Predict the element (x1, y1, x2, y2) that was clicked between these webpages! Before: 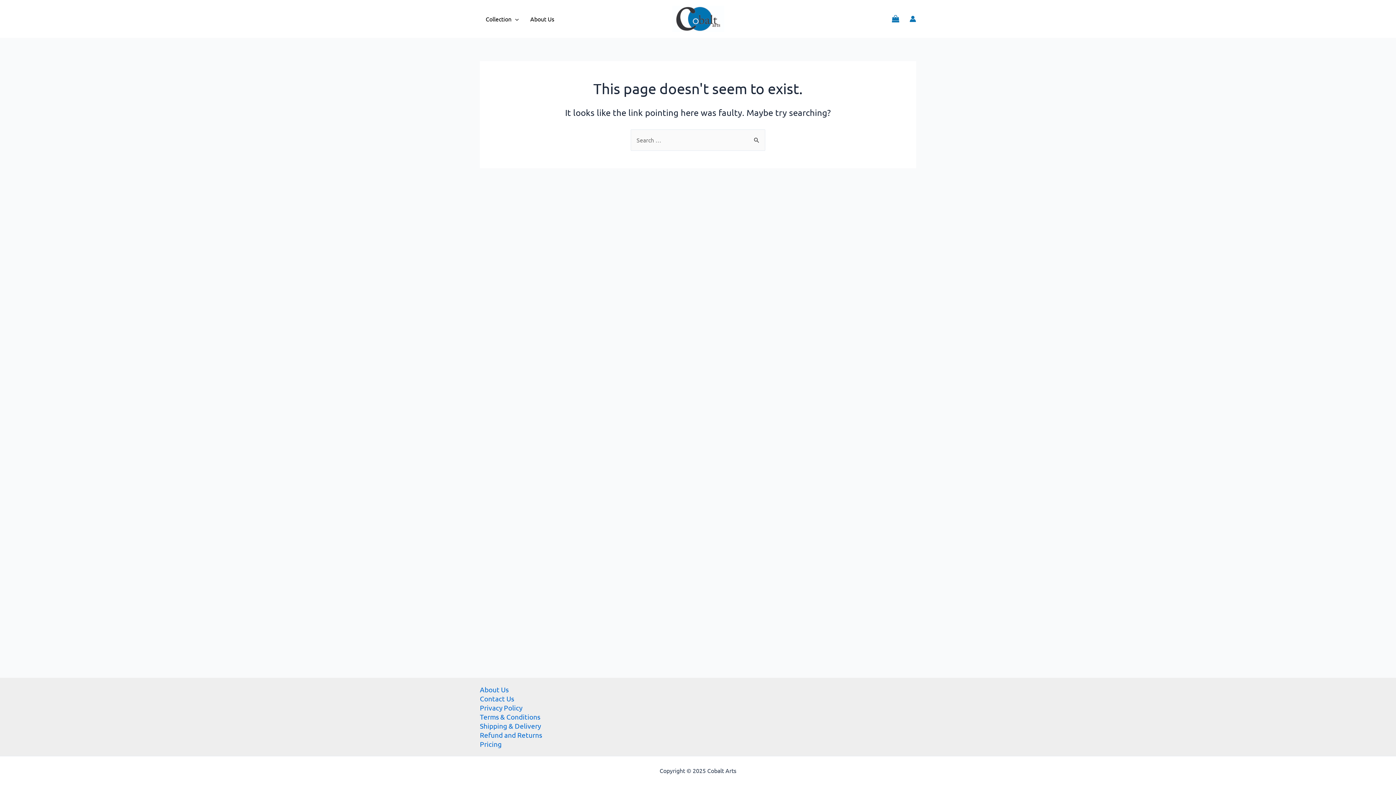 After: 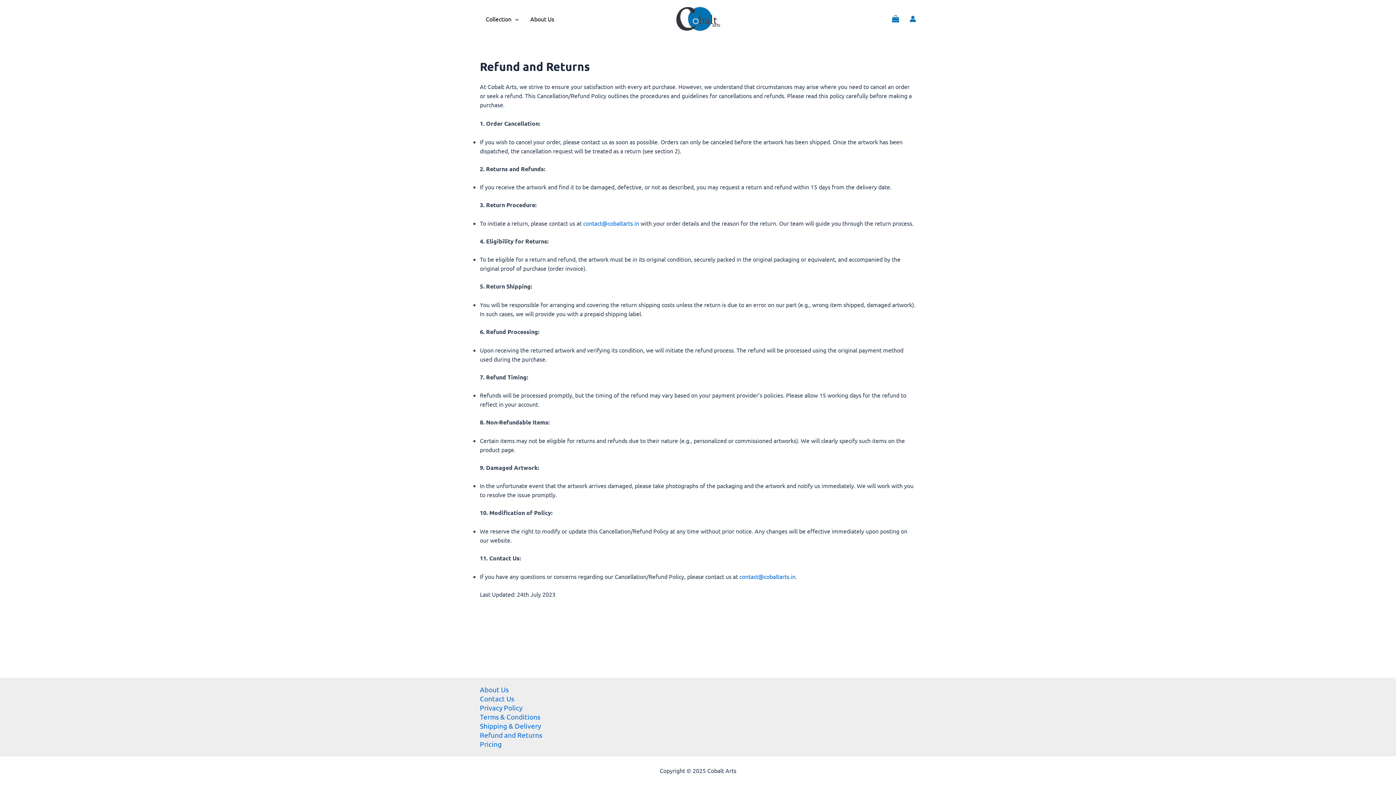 Action: label: Refund and Returns bbox: (480, 730, 542, 740)